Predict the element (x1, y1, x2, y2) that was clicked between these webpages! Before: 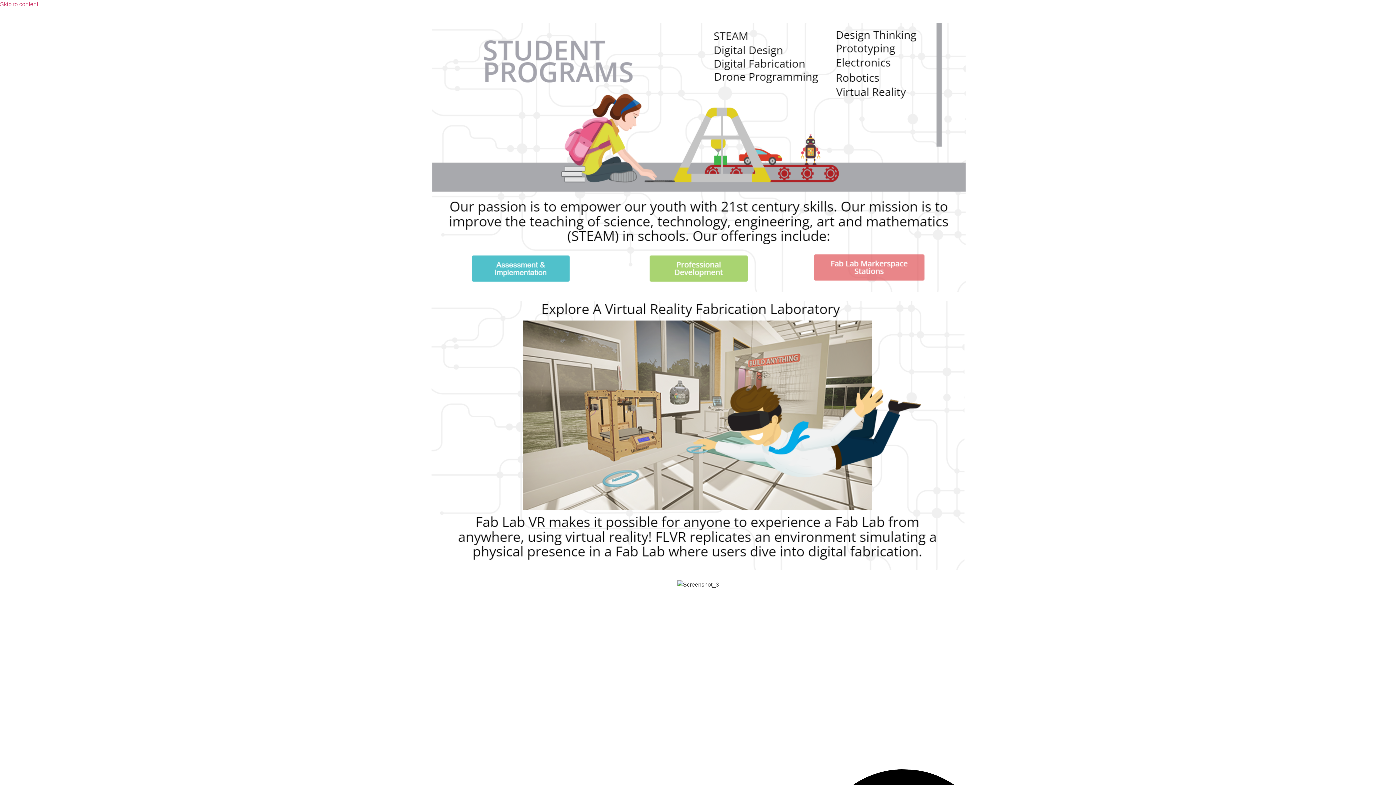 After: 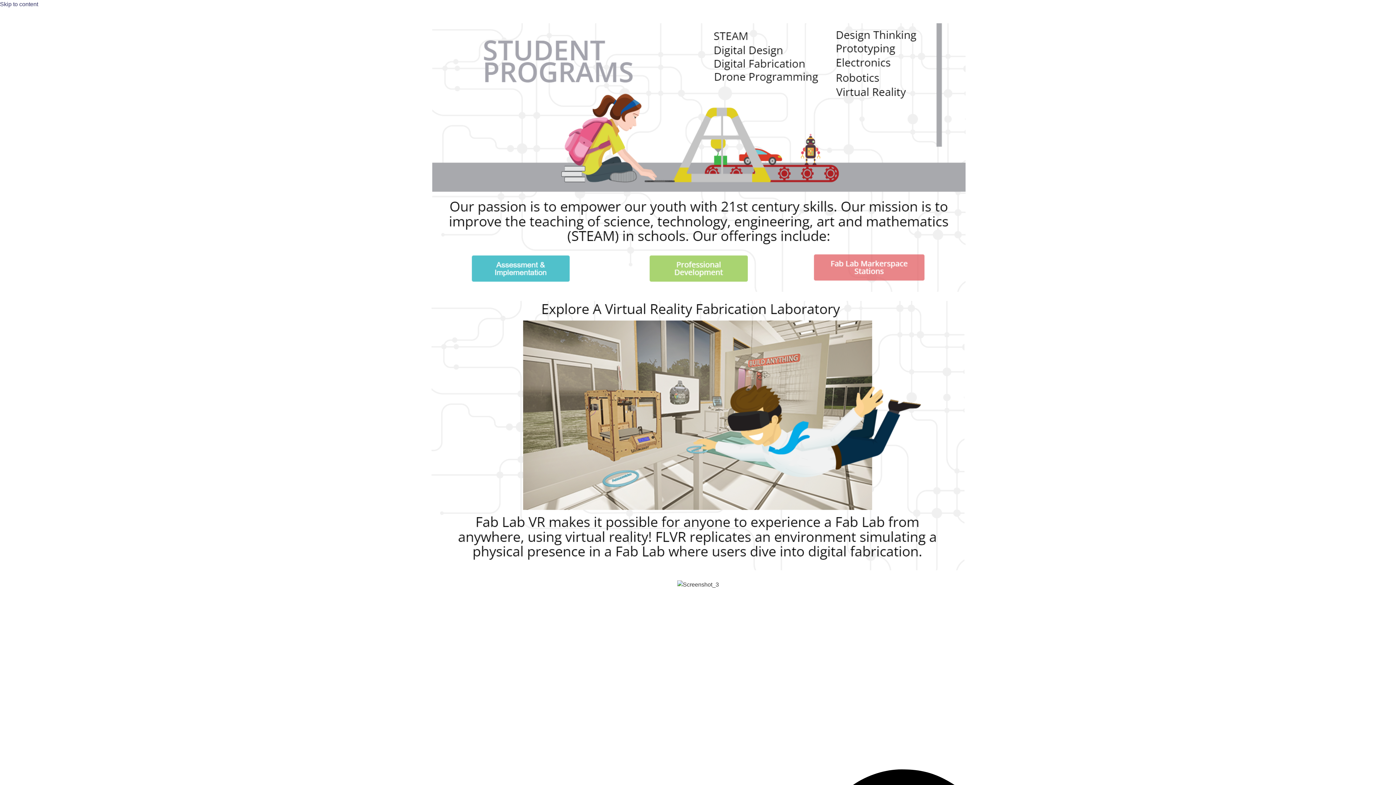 Action: bbox: (0, 1, 38, 7) label: Skip to content